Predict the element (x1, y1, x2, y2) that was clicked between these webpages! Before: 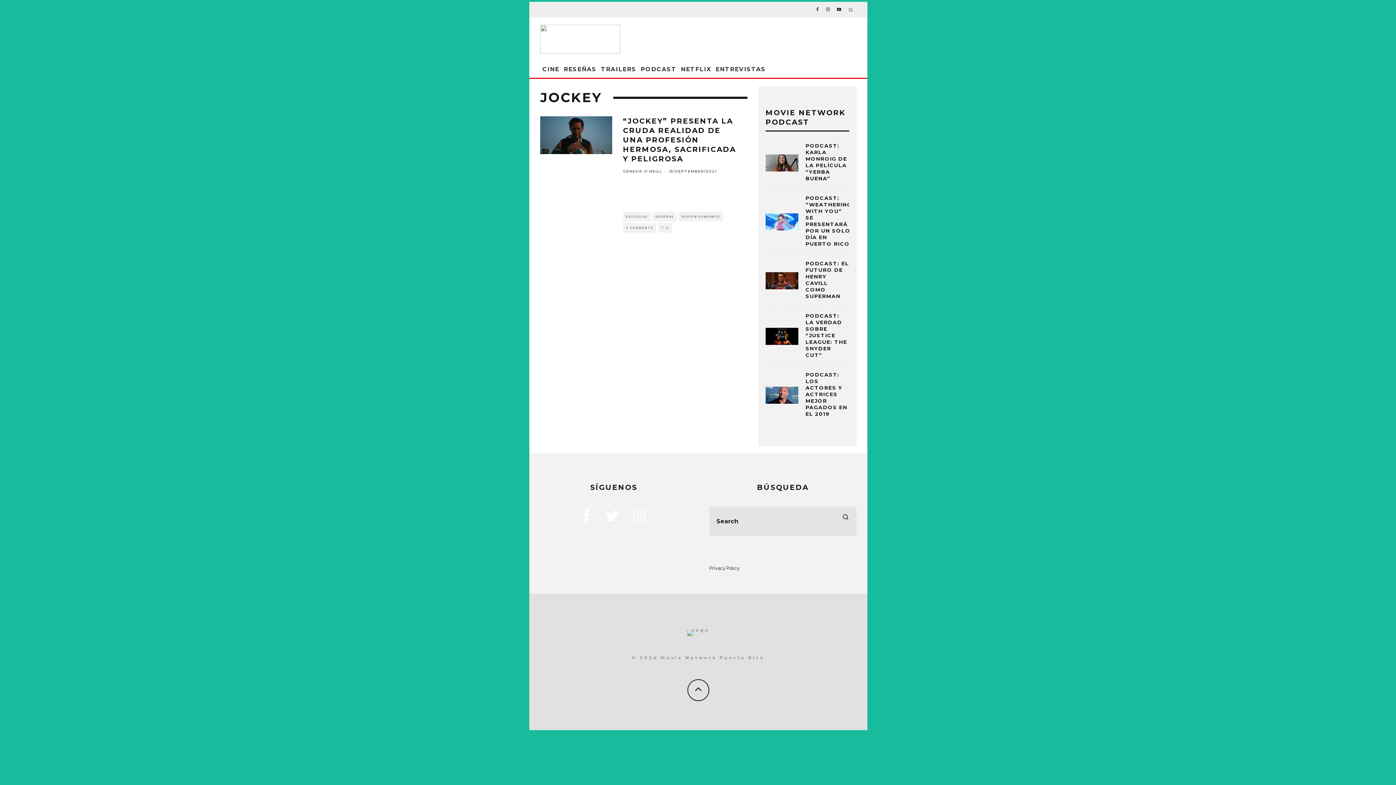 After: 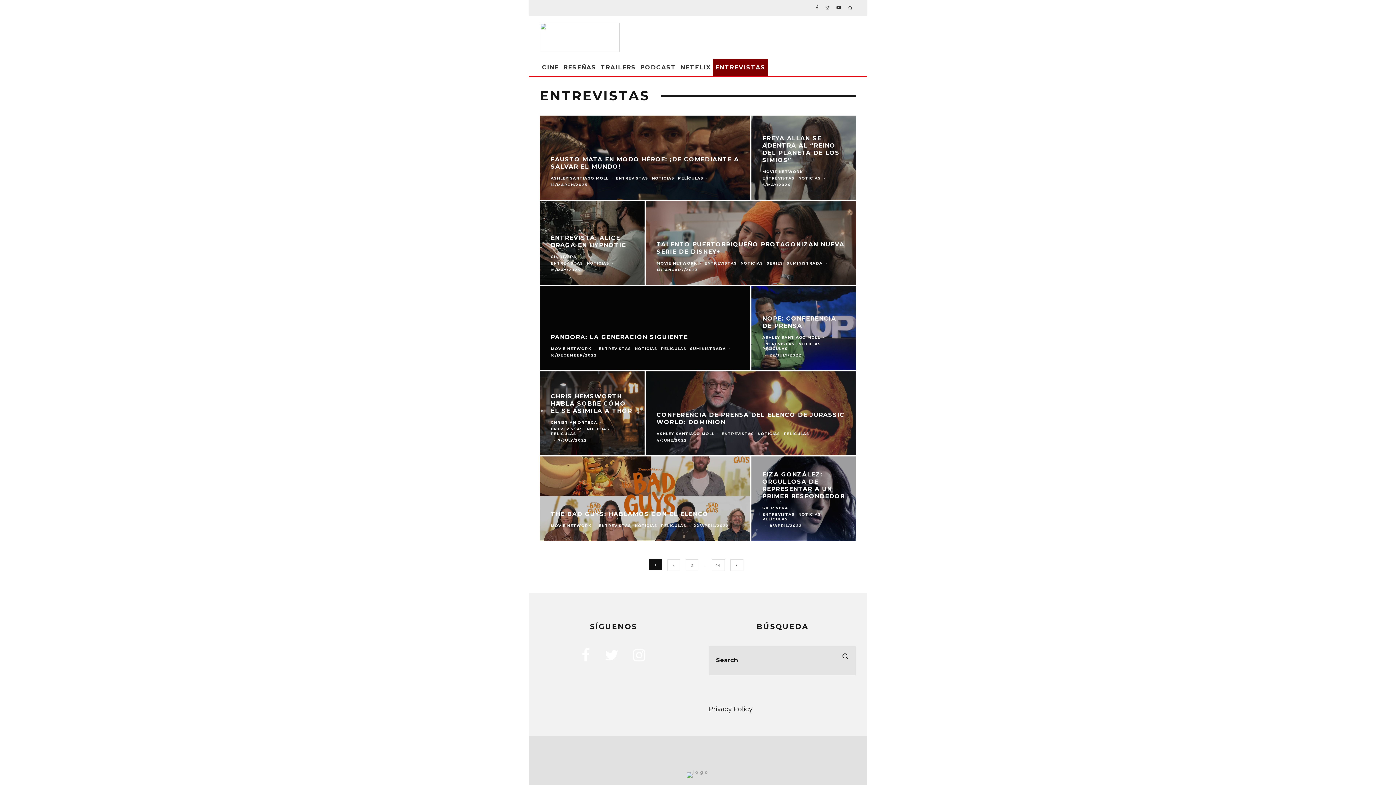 Action: label: ENTREVISTAS bbox: (713, 61, 768, 77)